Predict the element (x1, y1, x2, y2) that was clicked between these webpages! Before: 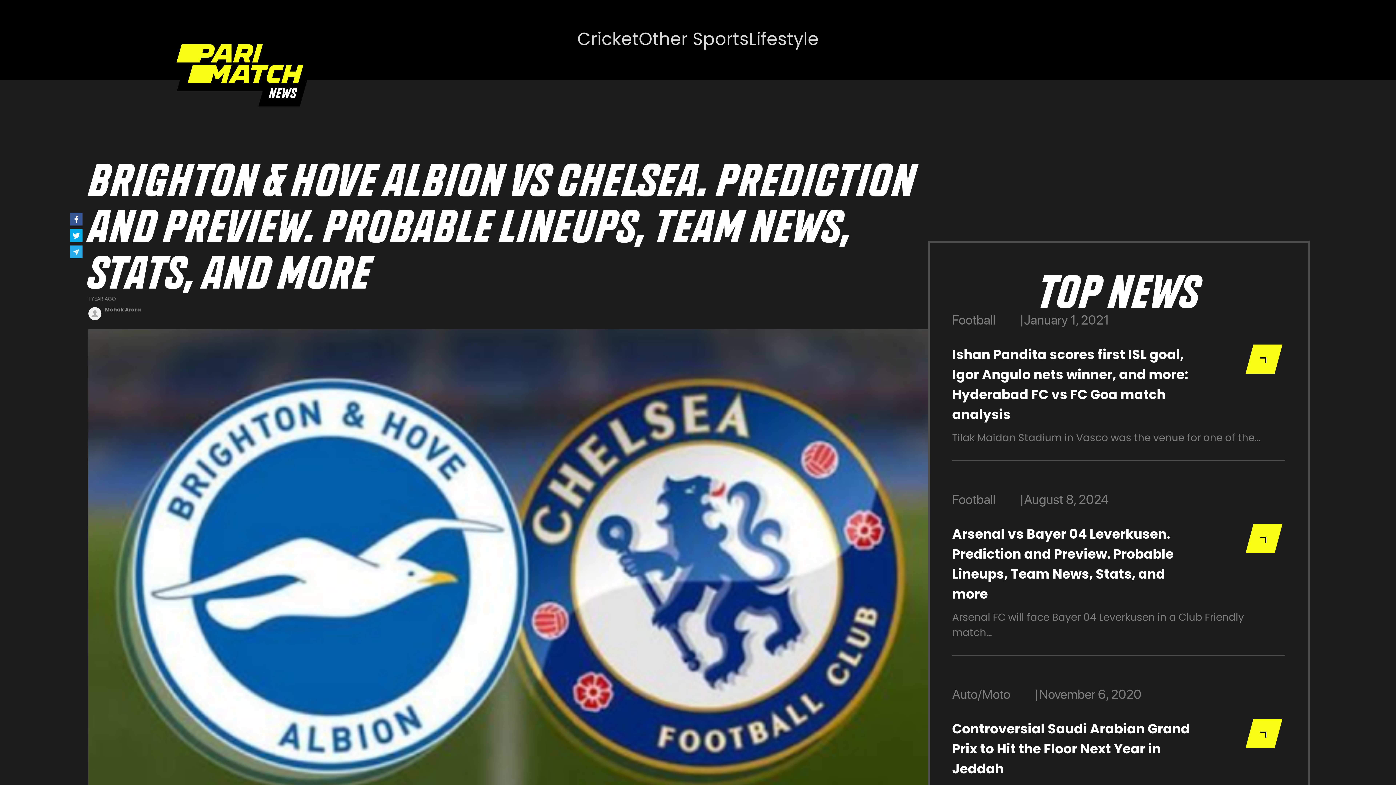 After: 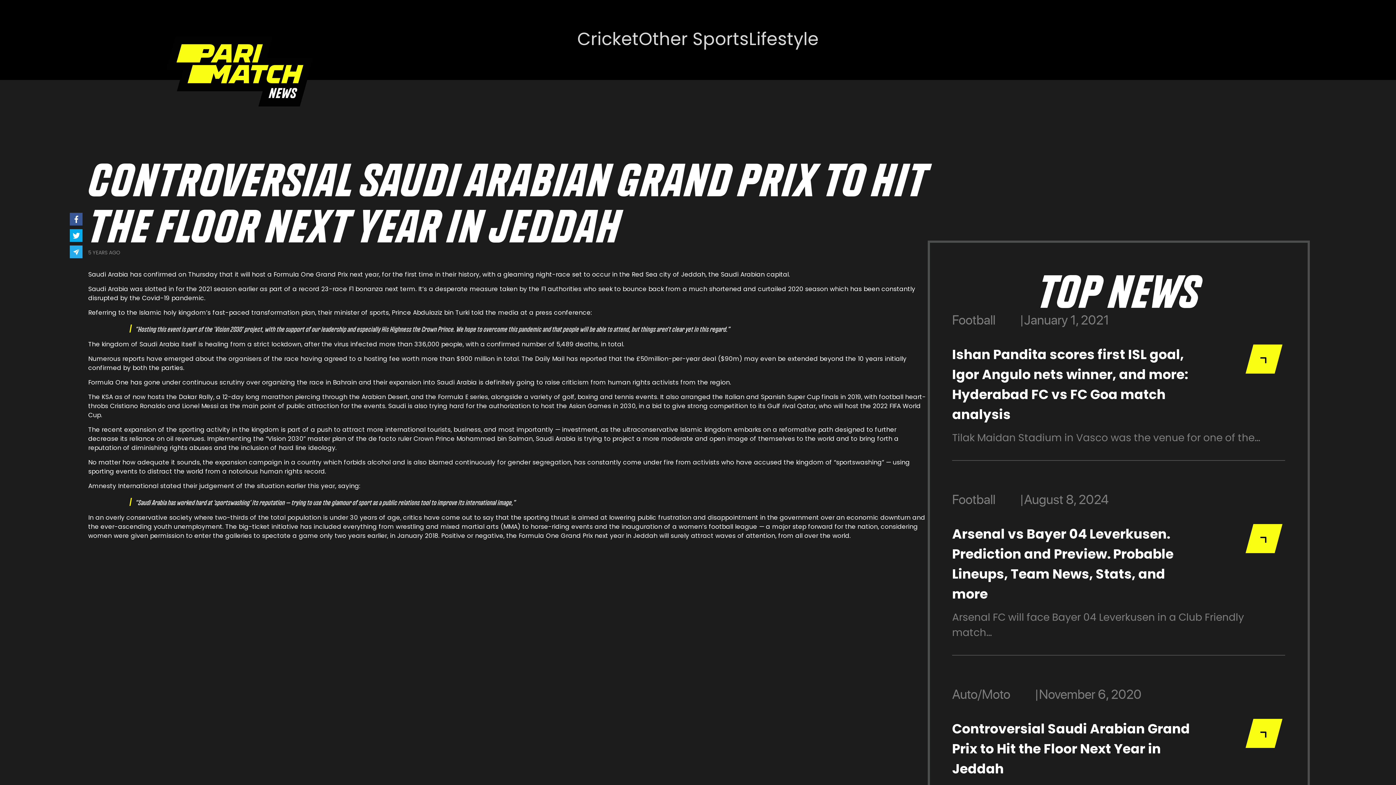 Action: label: Controversial Saudi Arabian Grand Prix to Hit the Floor Next Year in Jeddah bbox: (952, 720, 1190, 778)